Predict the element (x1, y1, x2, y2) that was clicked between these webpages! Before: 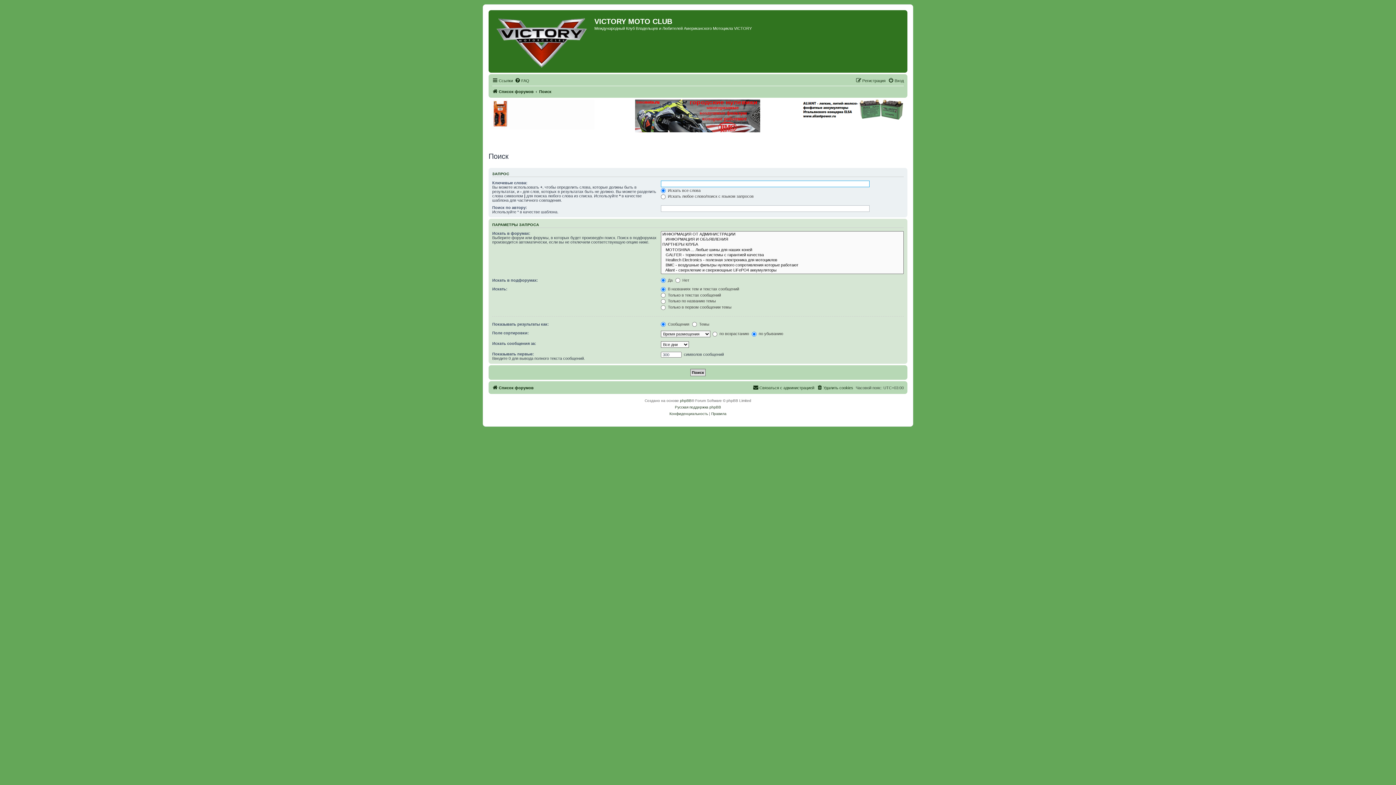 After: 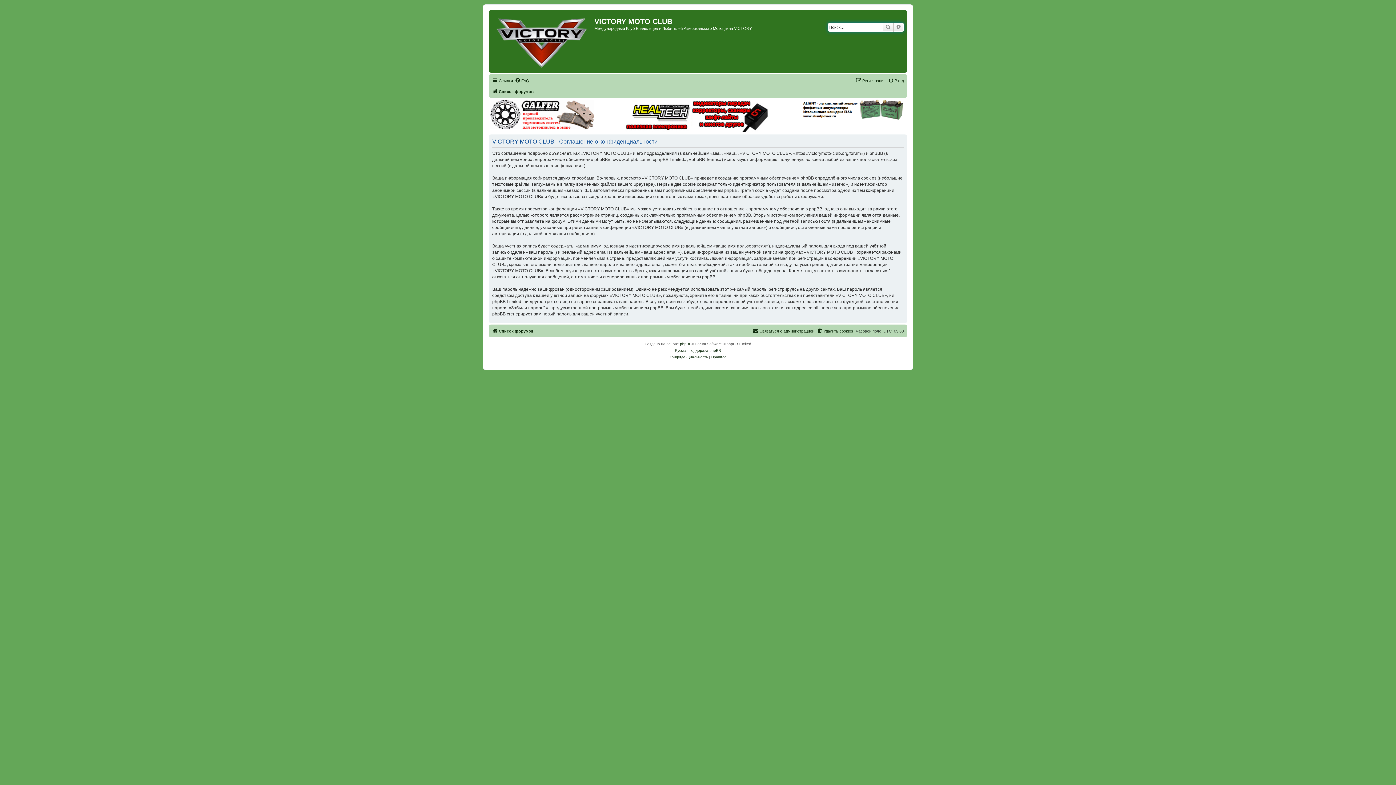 Action: bbox: (669, 410, 708, 417) label: Конфиденциальность